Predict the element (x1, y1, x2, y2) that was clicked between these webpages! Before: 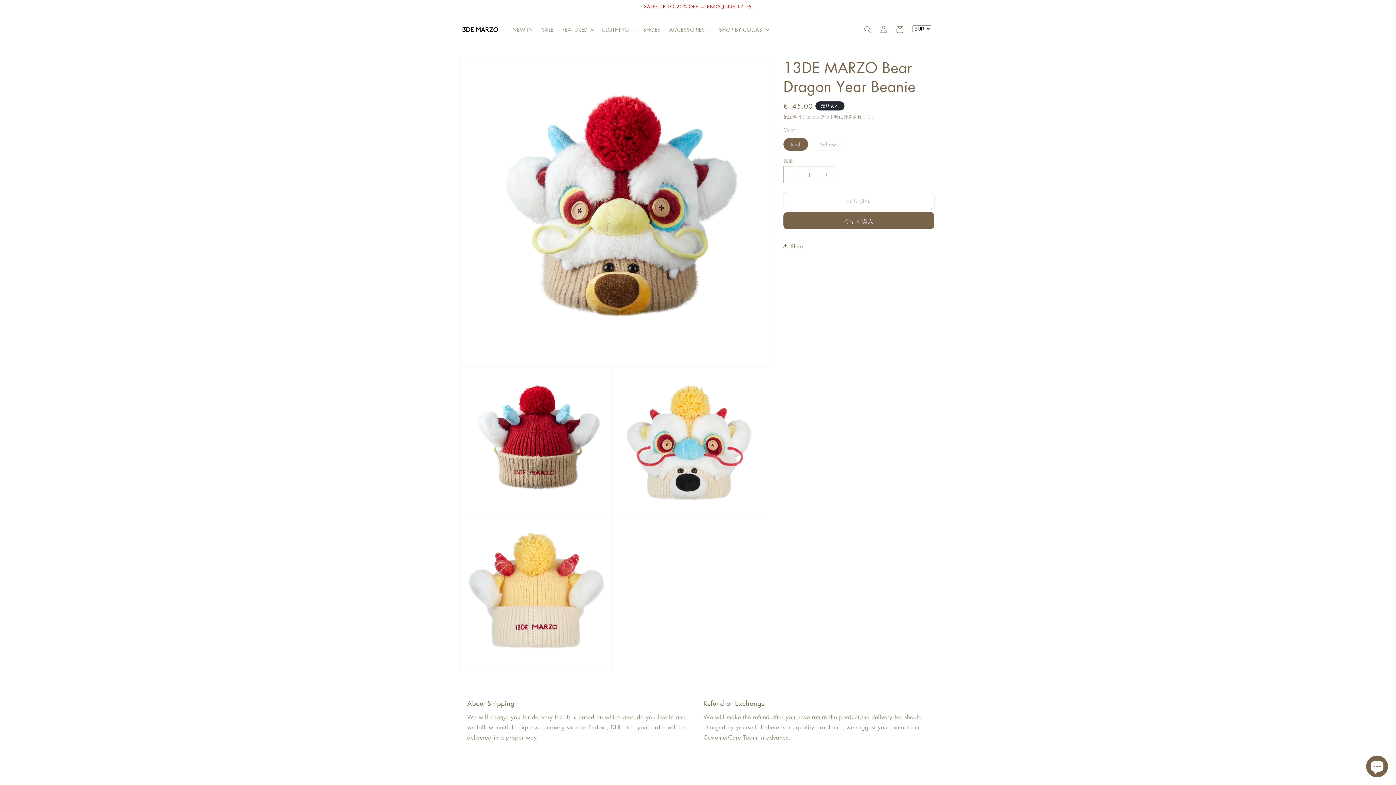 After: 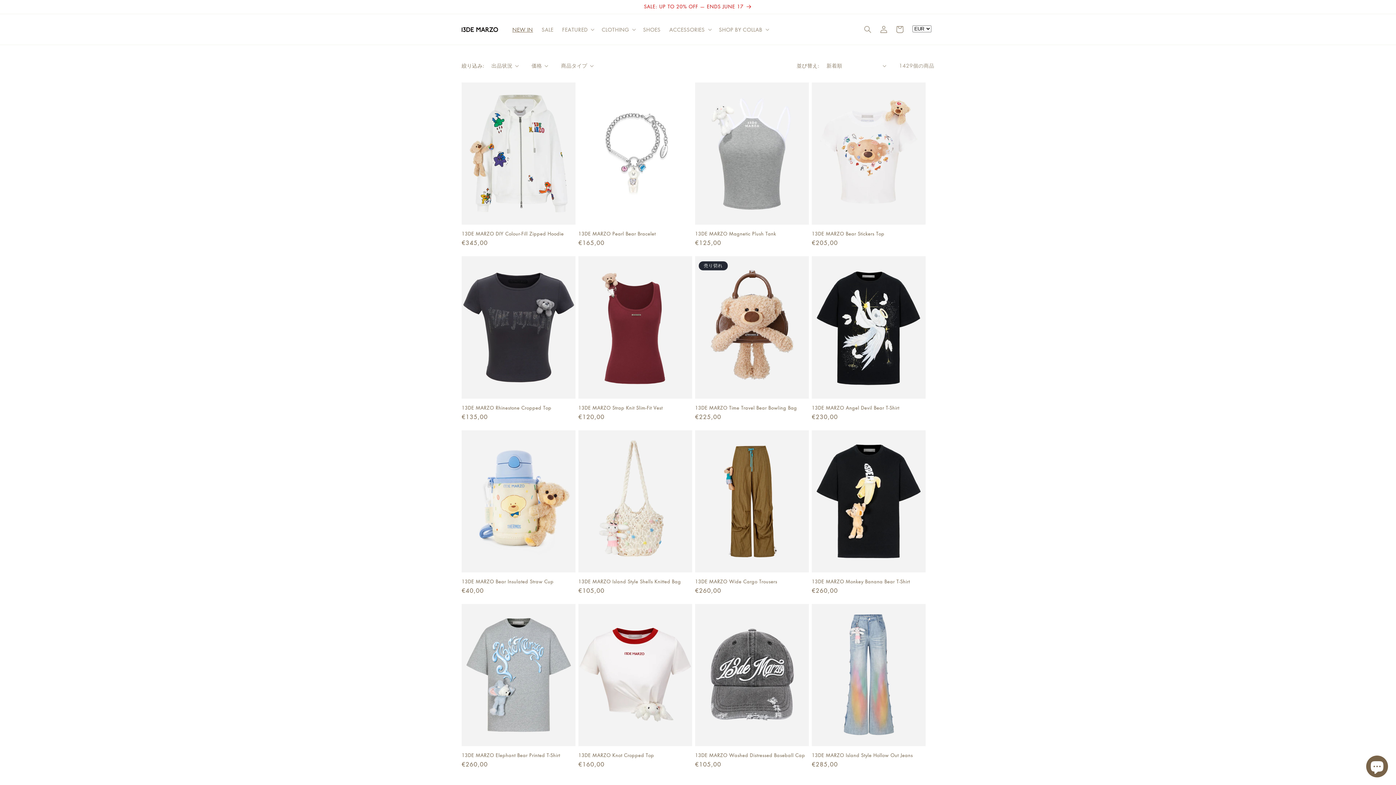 Action: label: NEW IN bbox: (508, 21, 537, 37)